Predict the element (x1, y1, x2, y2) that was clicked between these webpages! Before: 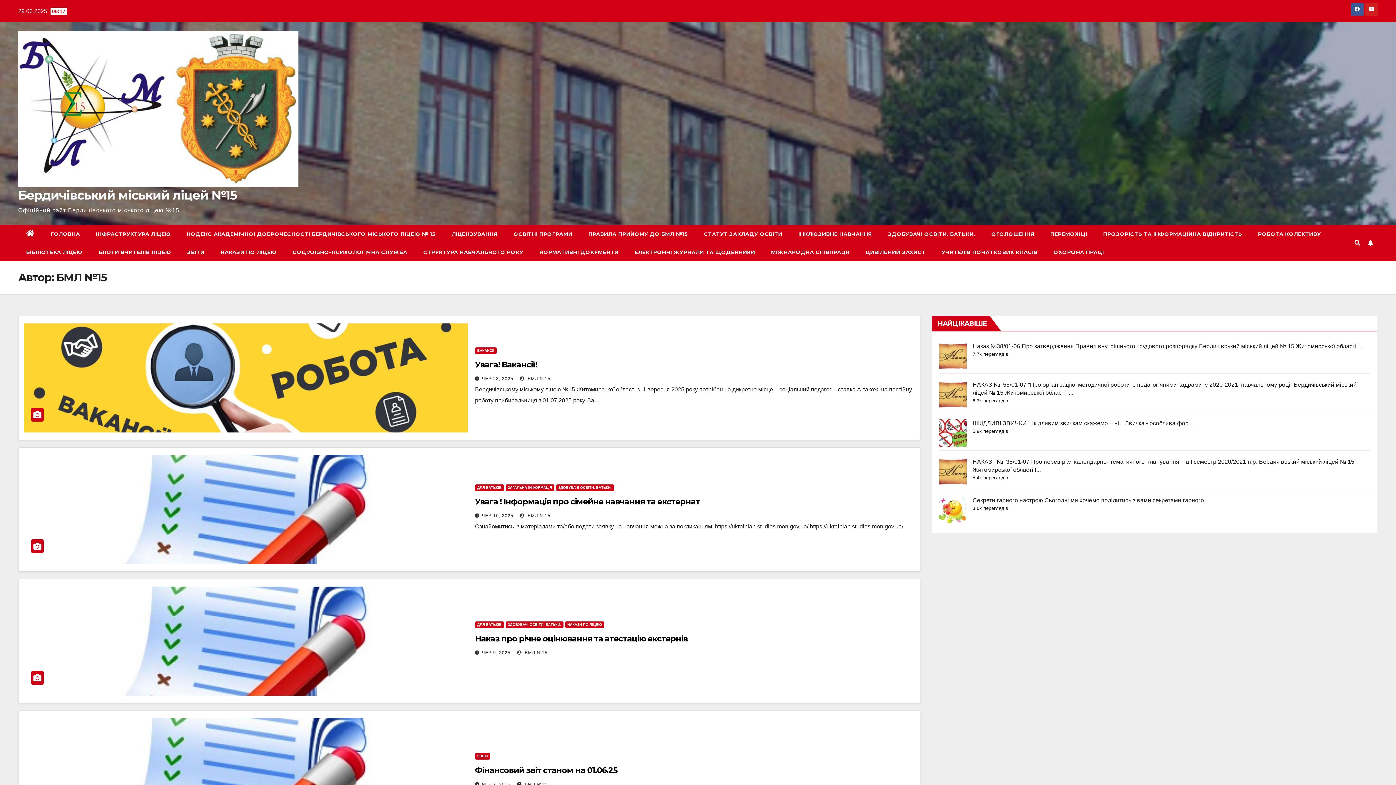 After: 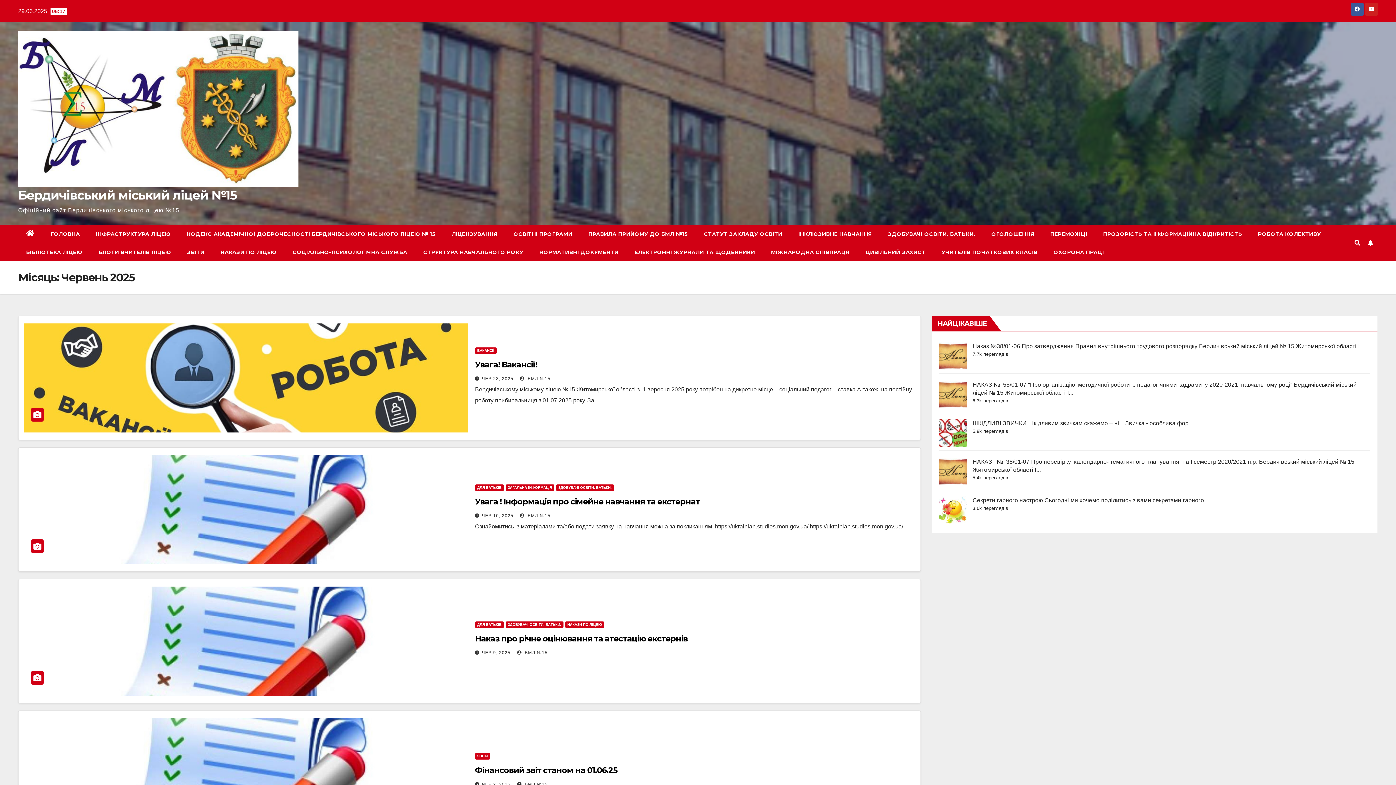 Action: bbox: (482, 513, 513, 518) label: ЧЕР 10, 2025